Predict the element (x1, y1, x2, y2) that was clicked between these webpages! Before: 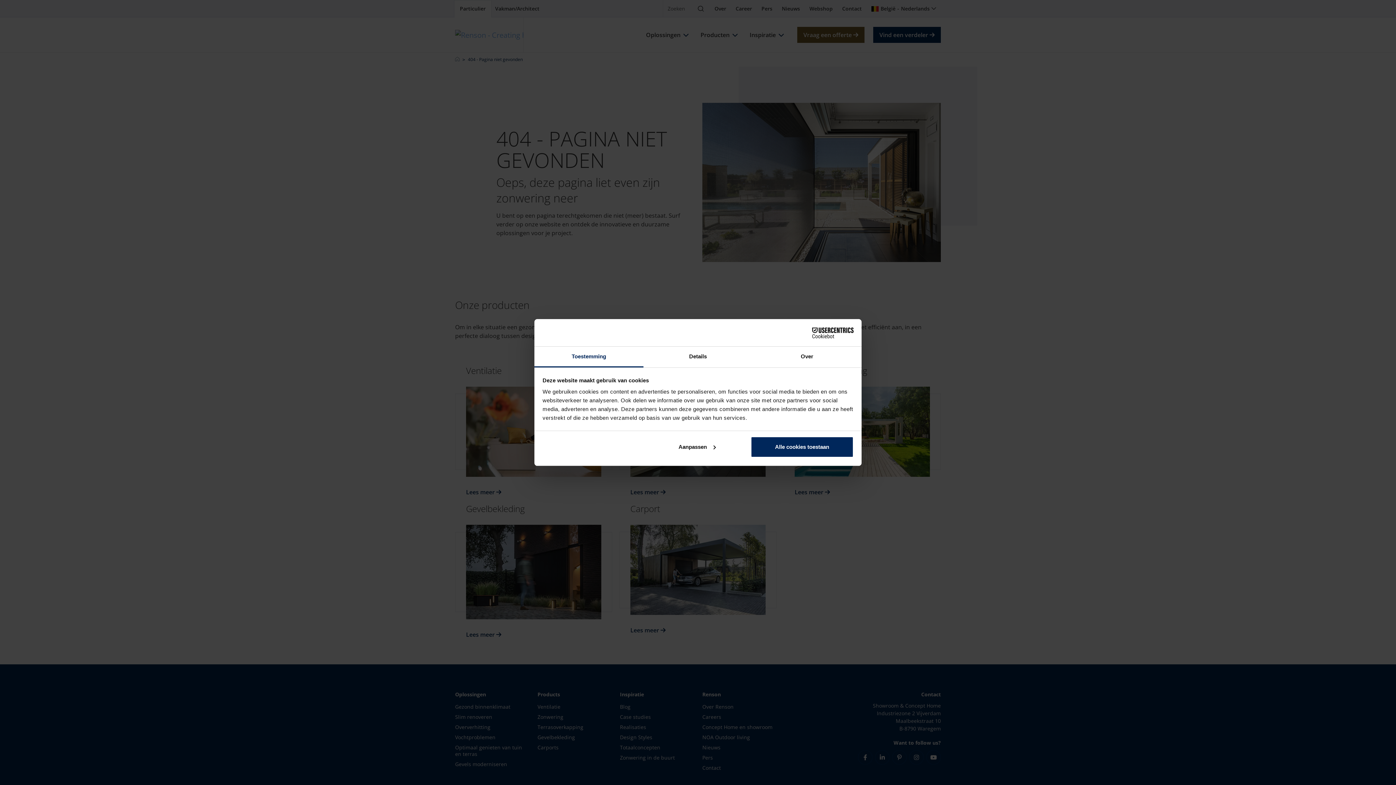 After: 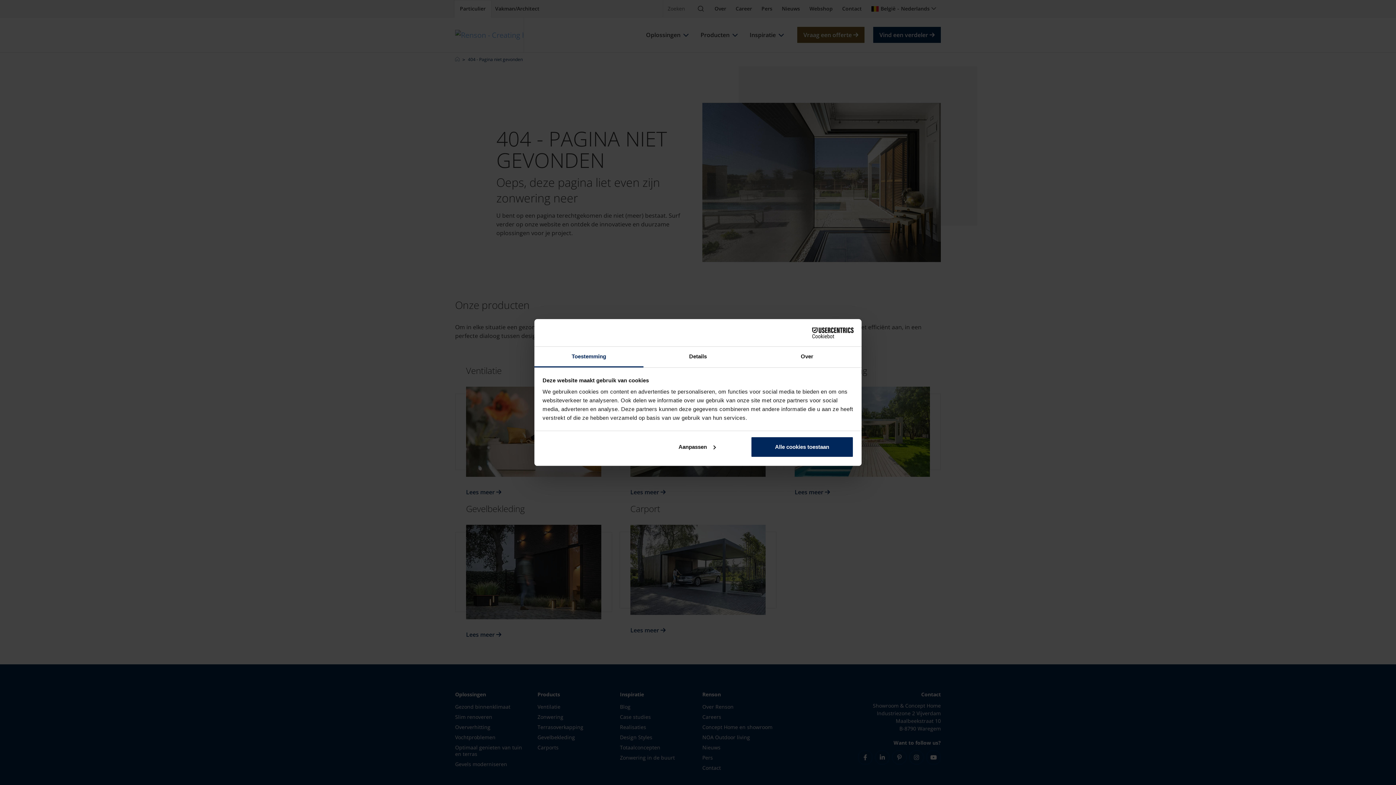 Action: bbox: (534, 346, 643, 367) label: Toestemming